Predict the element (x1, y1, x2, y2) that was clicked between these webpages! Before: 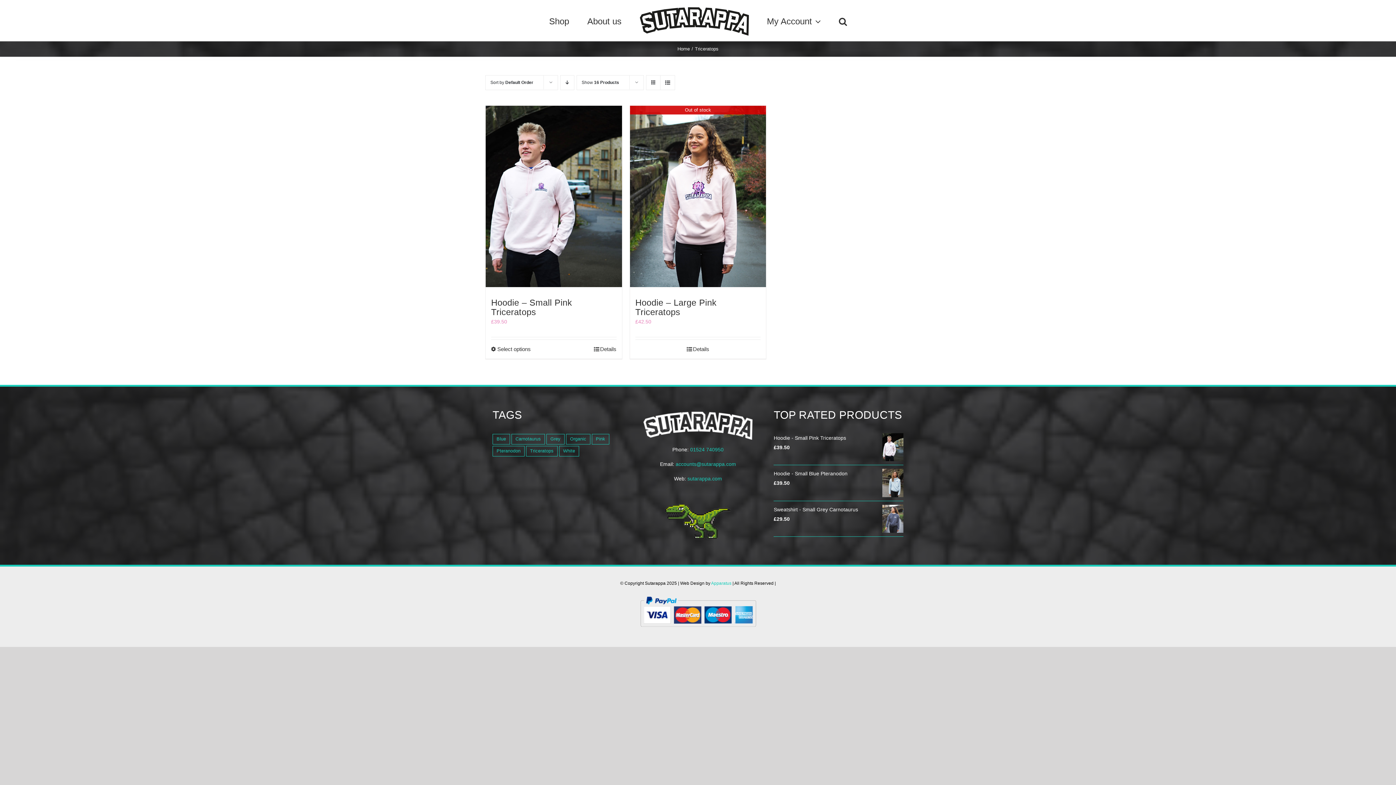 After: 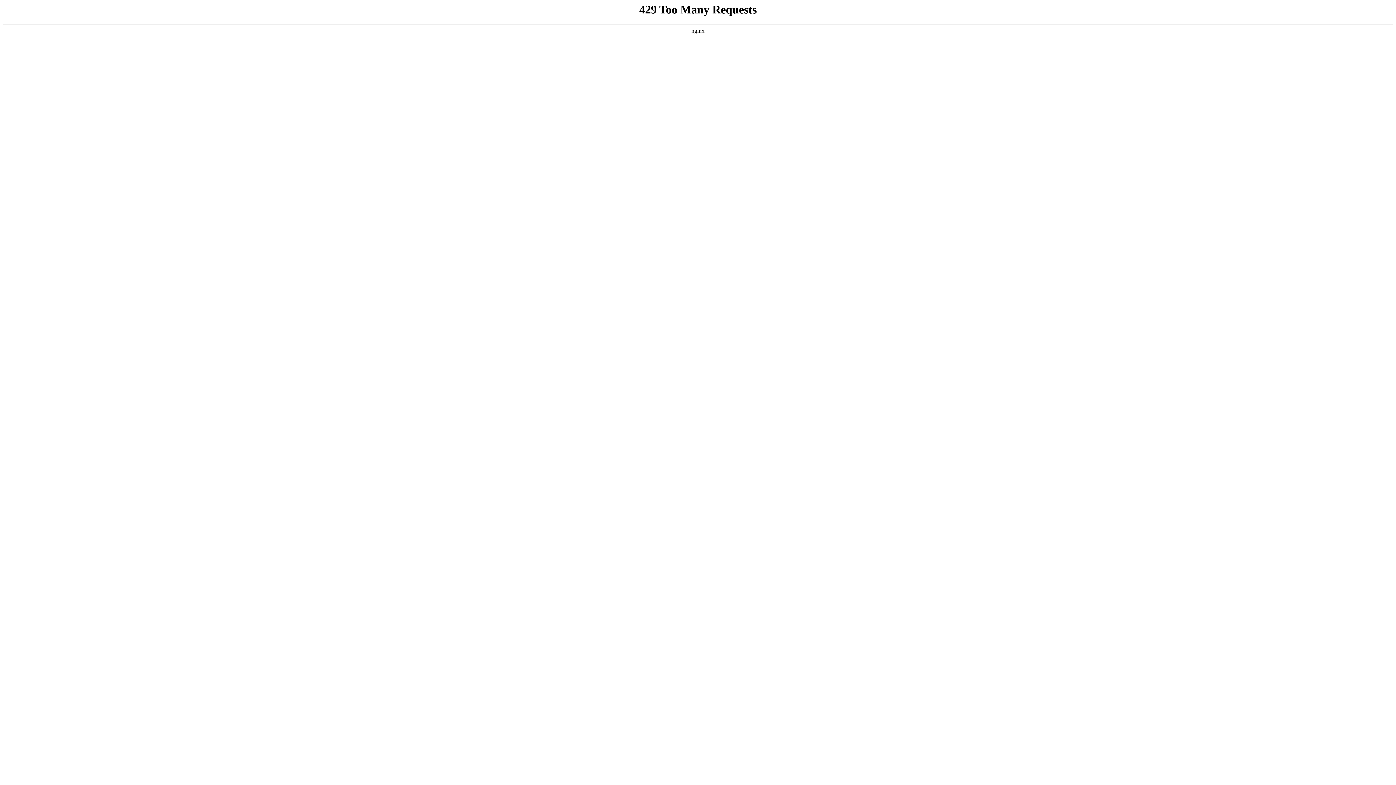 Action: bbox: (559, 446, 579, 456) label: White (1 product)